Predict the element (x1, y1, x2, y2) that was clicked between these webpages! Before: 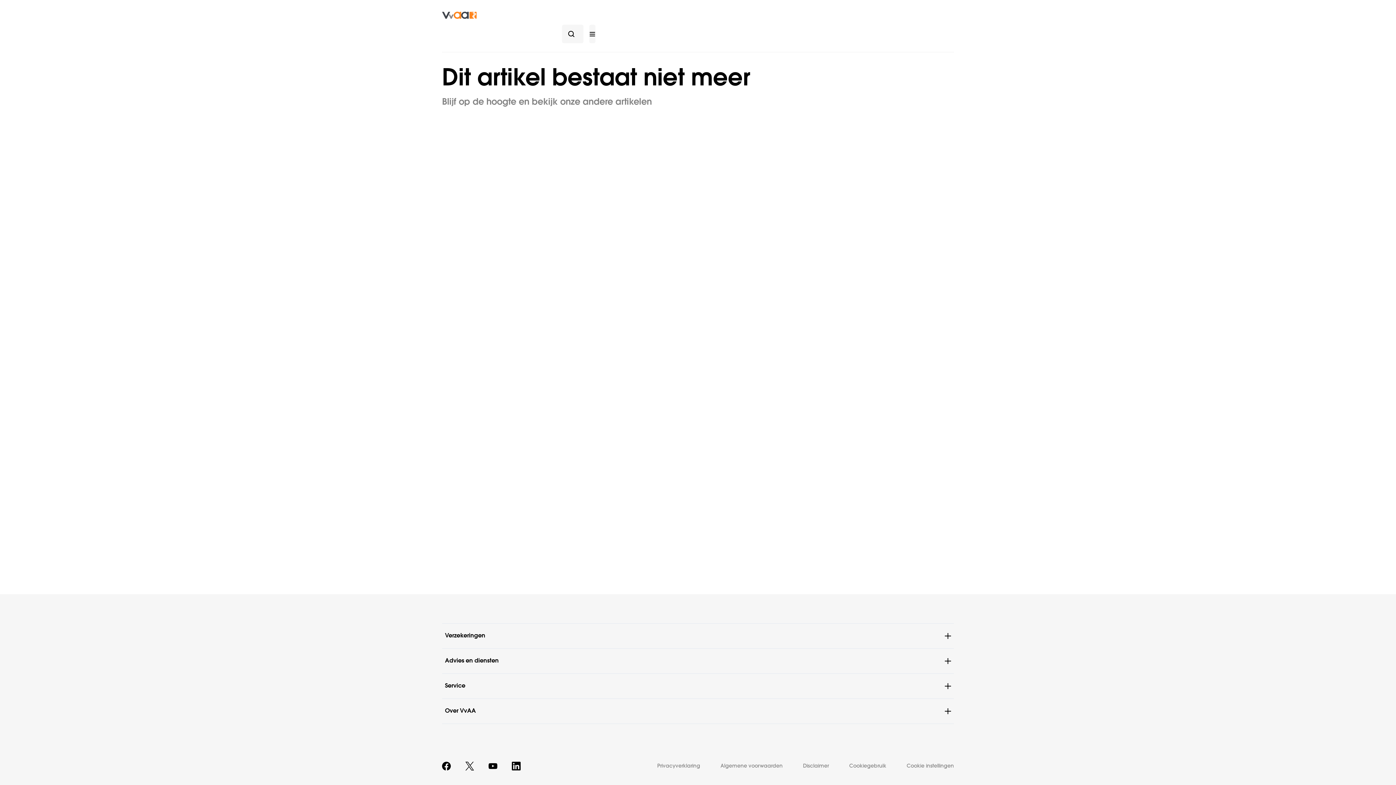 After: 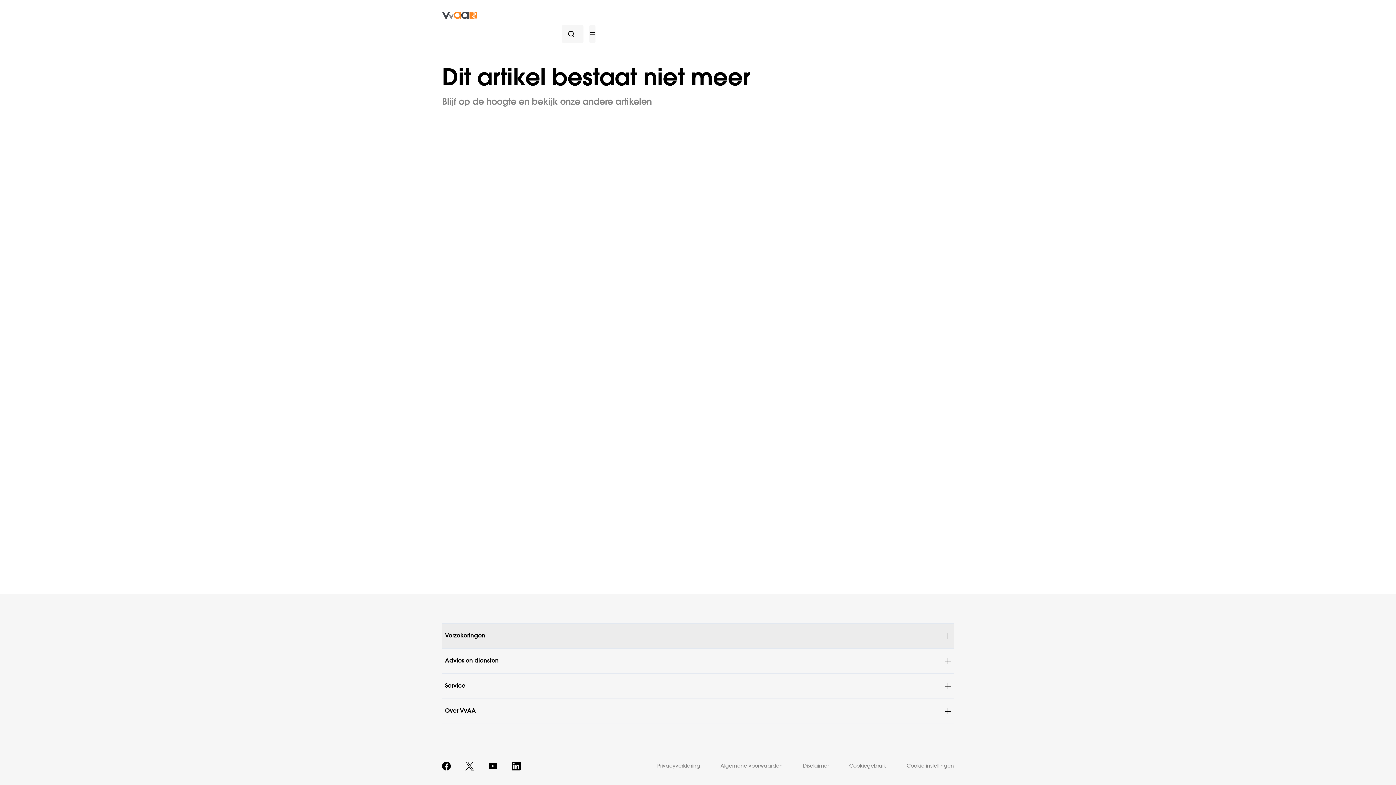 Action: label: Verzekeringen bbox: (442, 624, 954, 648)